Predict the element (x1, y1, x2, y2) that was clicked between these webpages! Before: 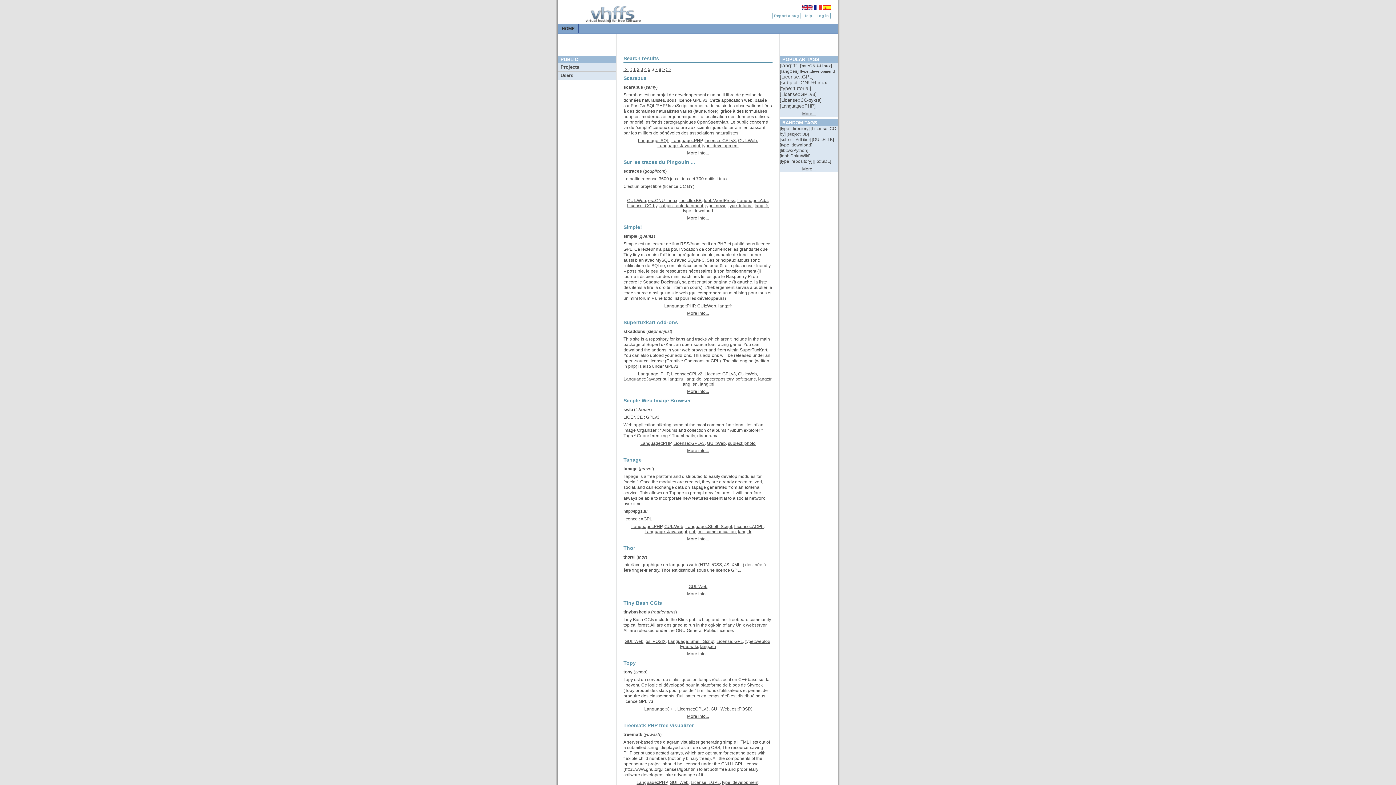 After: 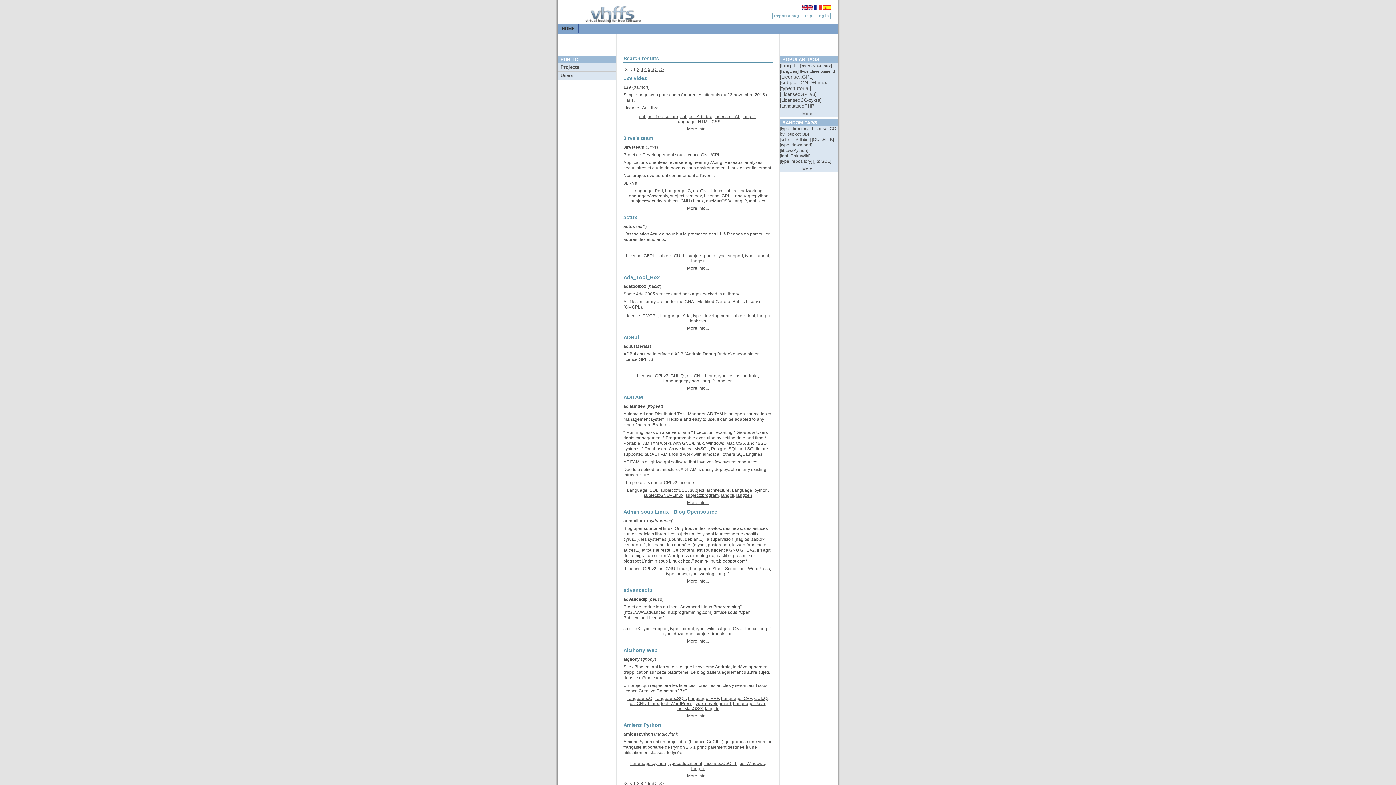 Action: label: lang::fr bbox: (754, 203, 768, 208)